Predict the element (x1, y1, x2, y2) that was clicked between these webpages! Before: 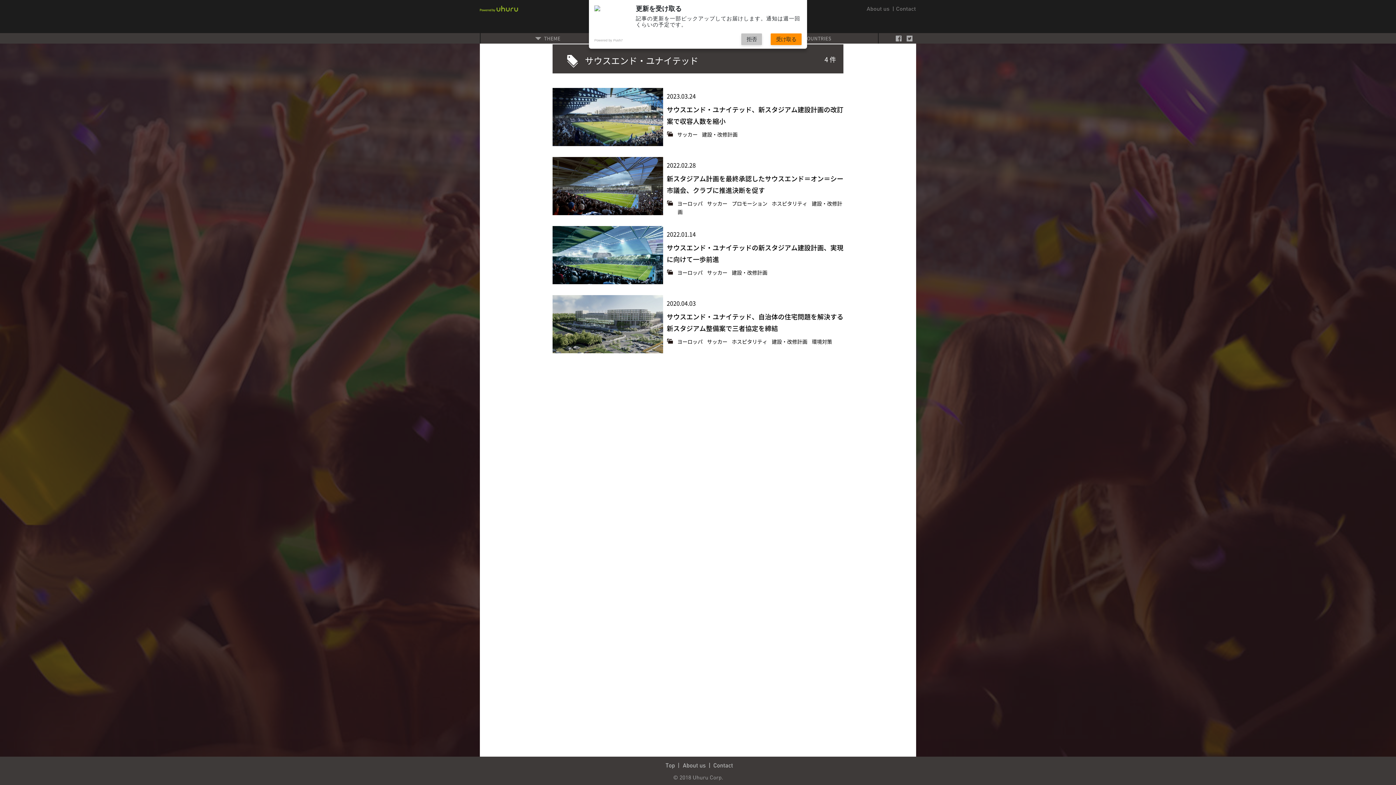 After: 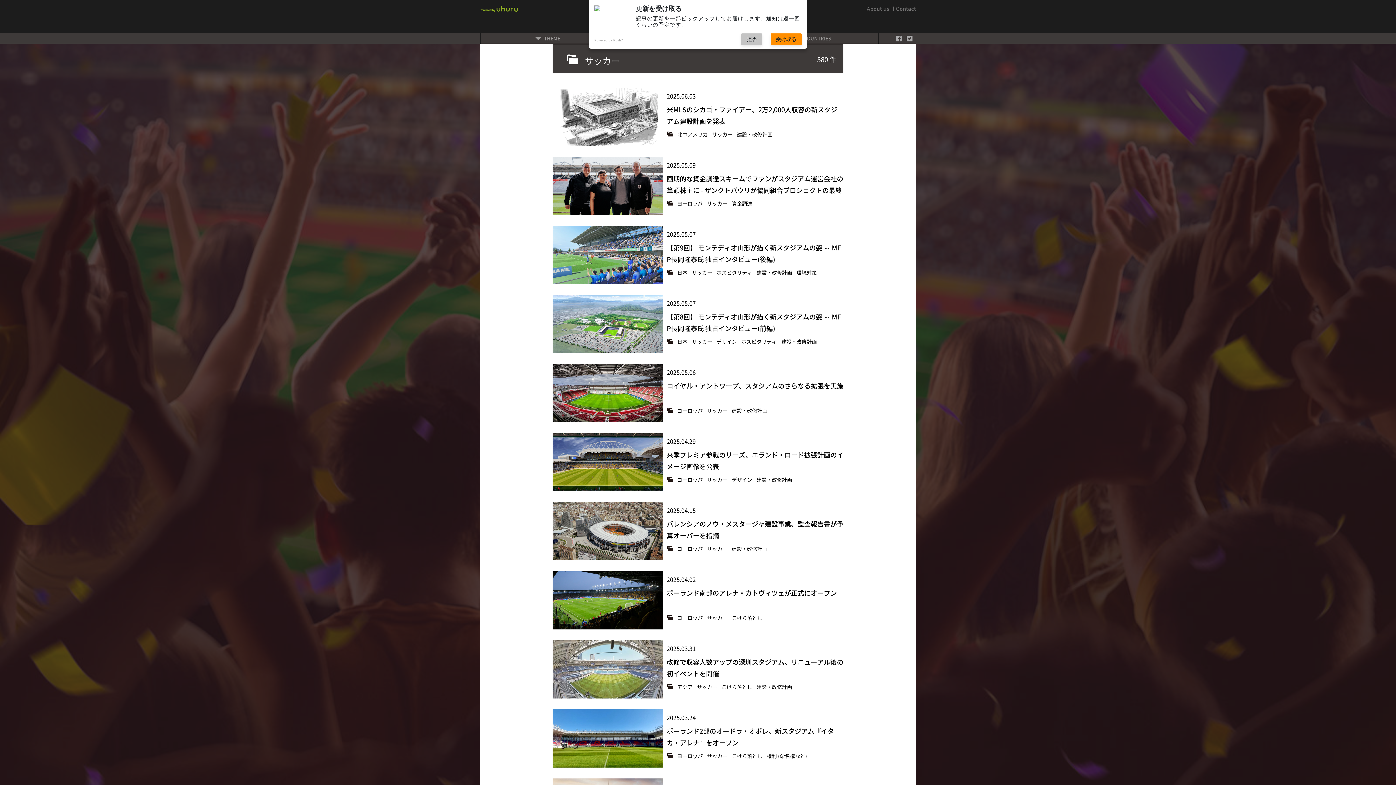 Action: bbox: (707, 200, 728, 207) label: サッカー 